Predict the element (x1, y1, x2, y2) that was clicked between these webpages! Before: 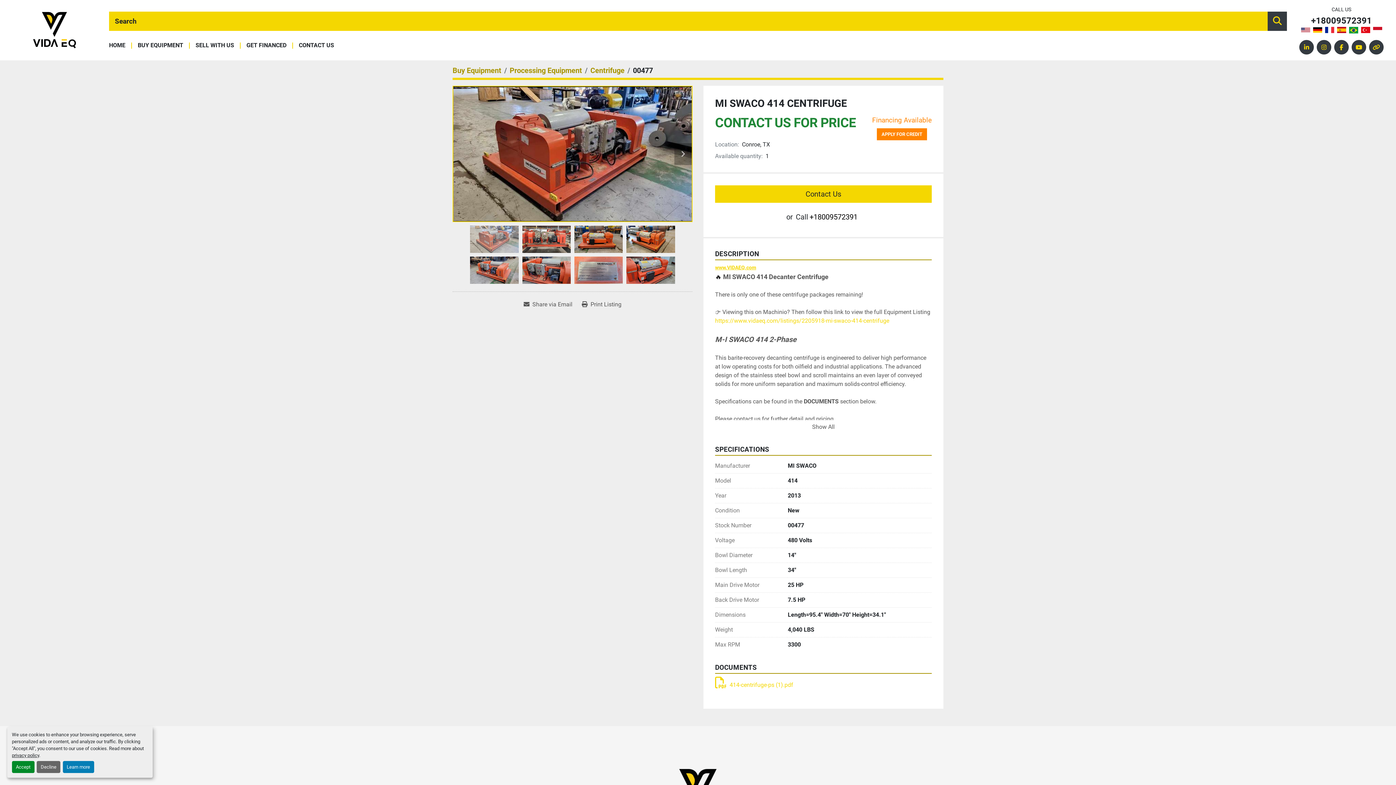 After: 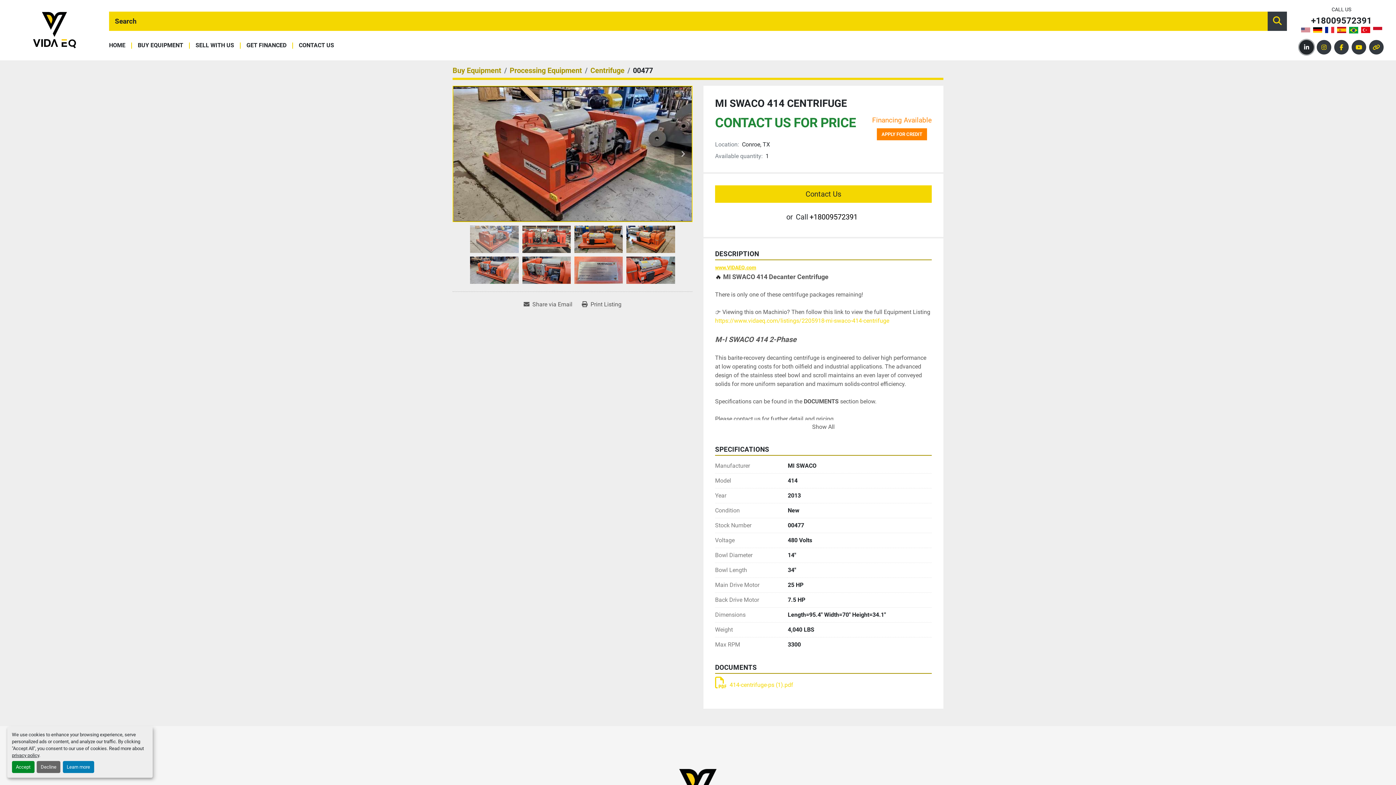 Action: bbox: (1299, 40, 1314, 54) label: linkedin